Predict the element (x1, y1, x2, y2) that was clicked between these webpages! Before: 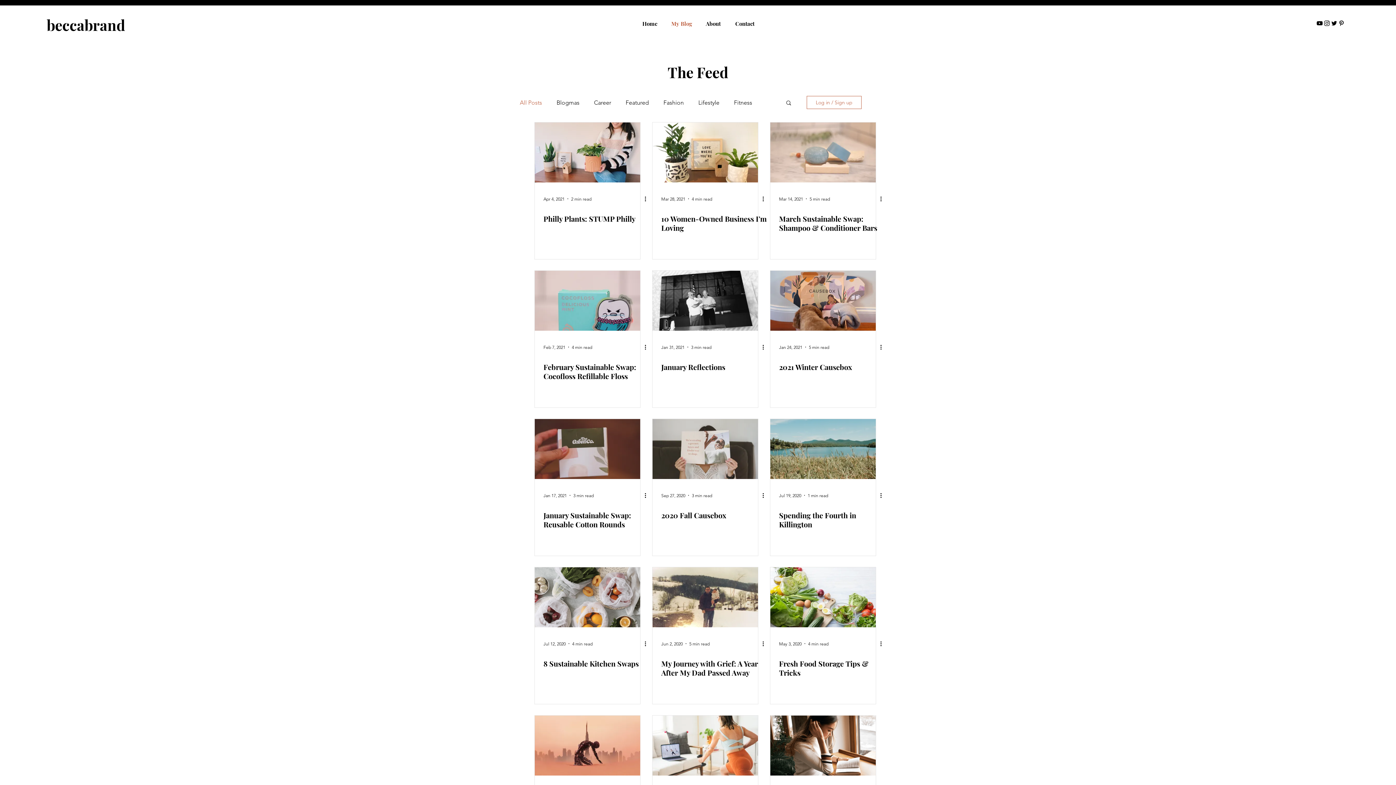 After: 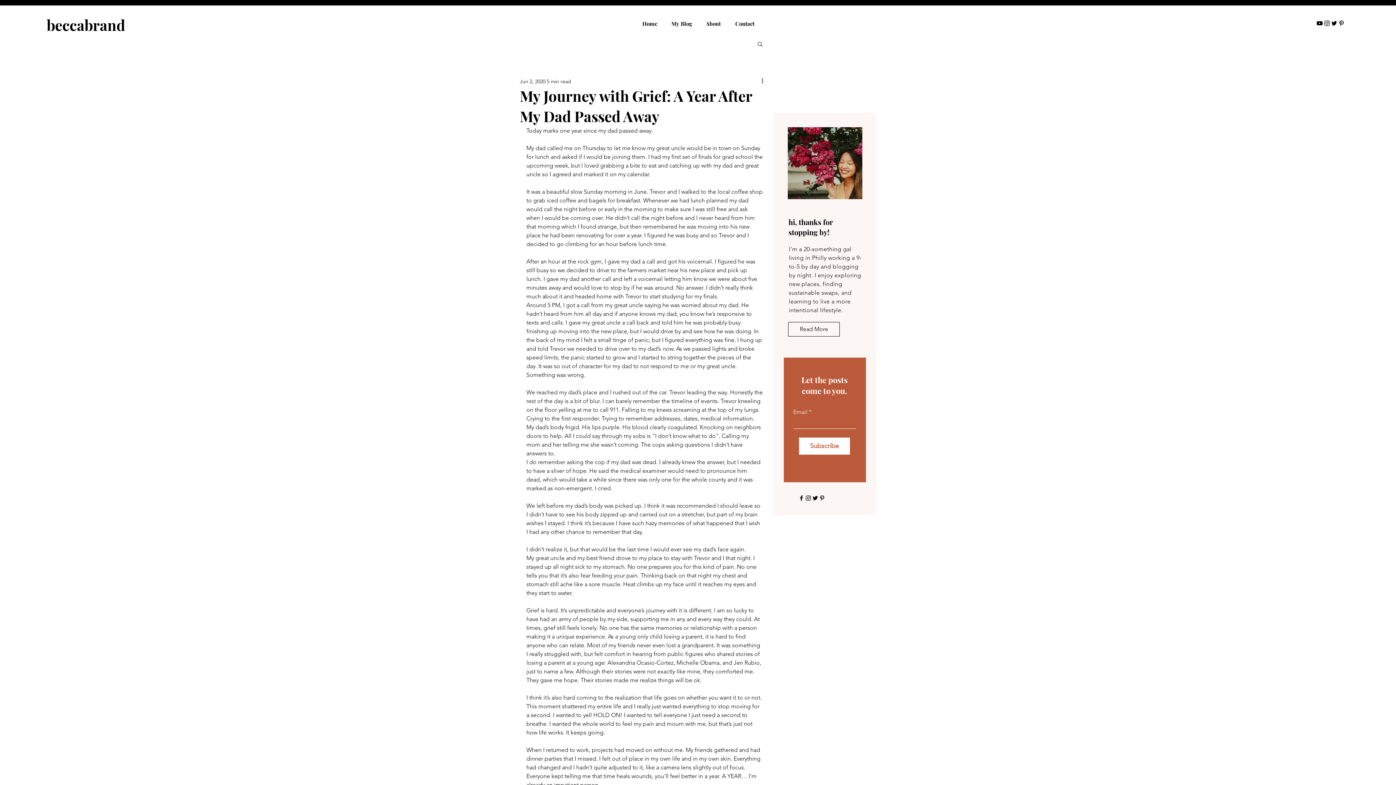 Action: bbox: (661, 659, 766, 677) label: My Journey with Grief: A Year After My Dad Passed Away